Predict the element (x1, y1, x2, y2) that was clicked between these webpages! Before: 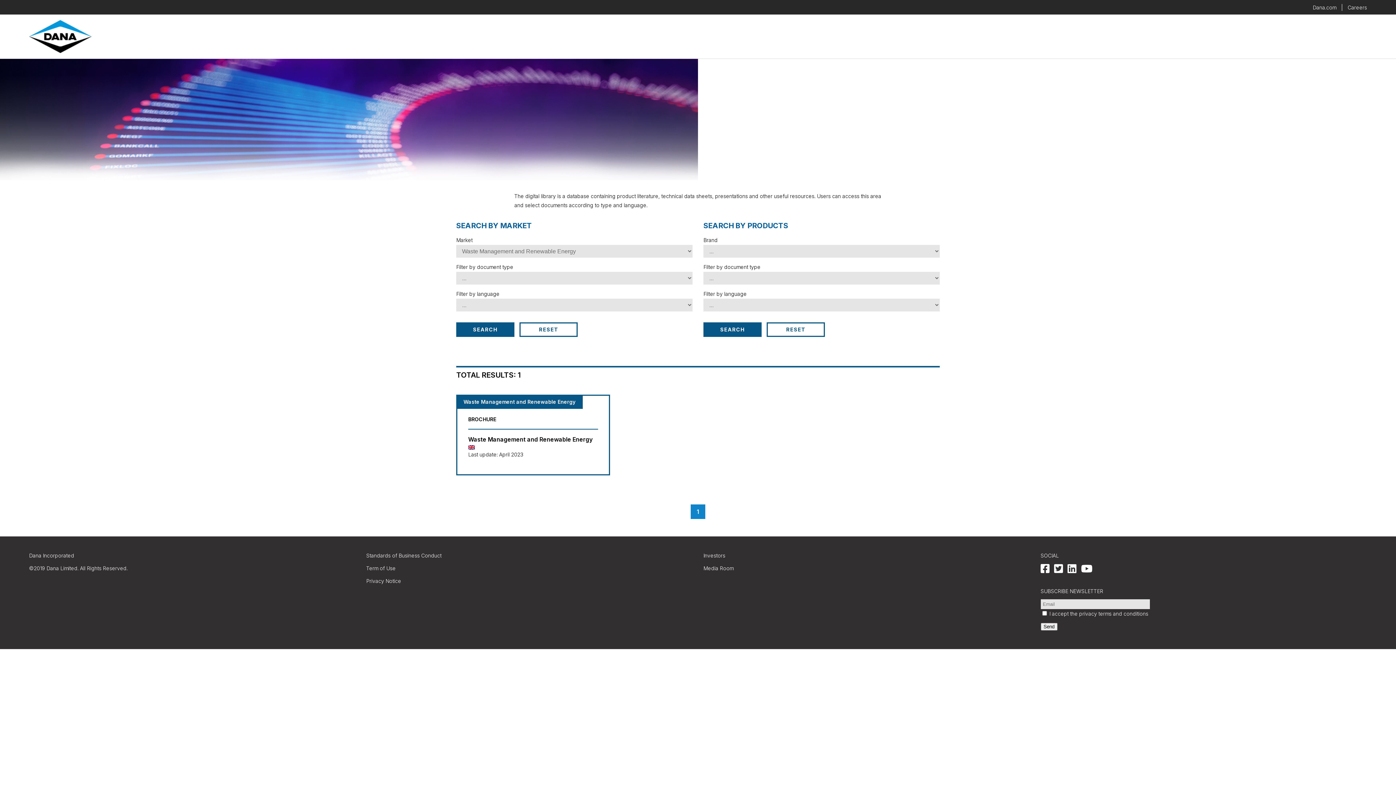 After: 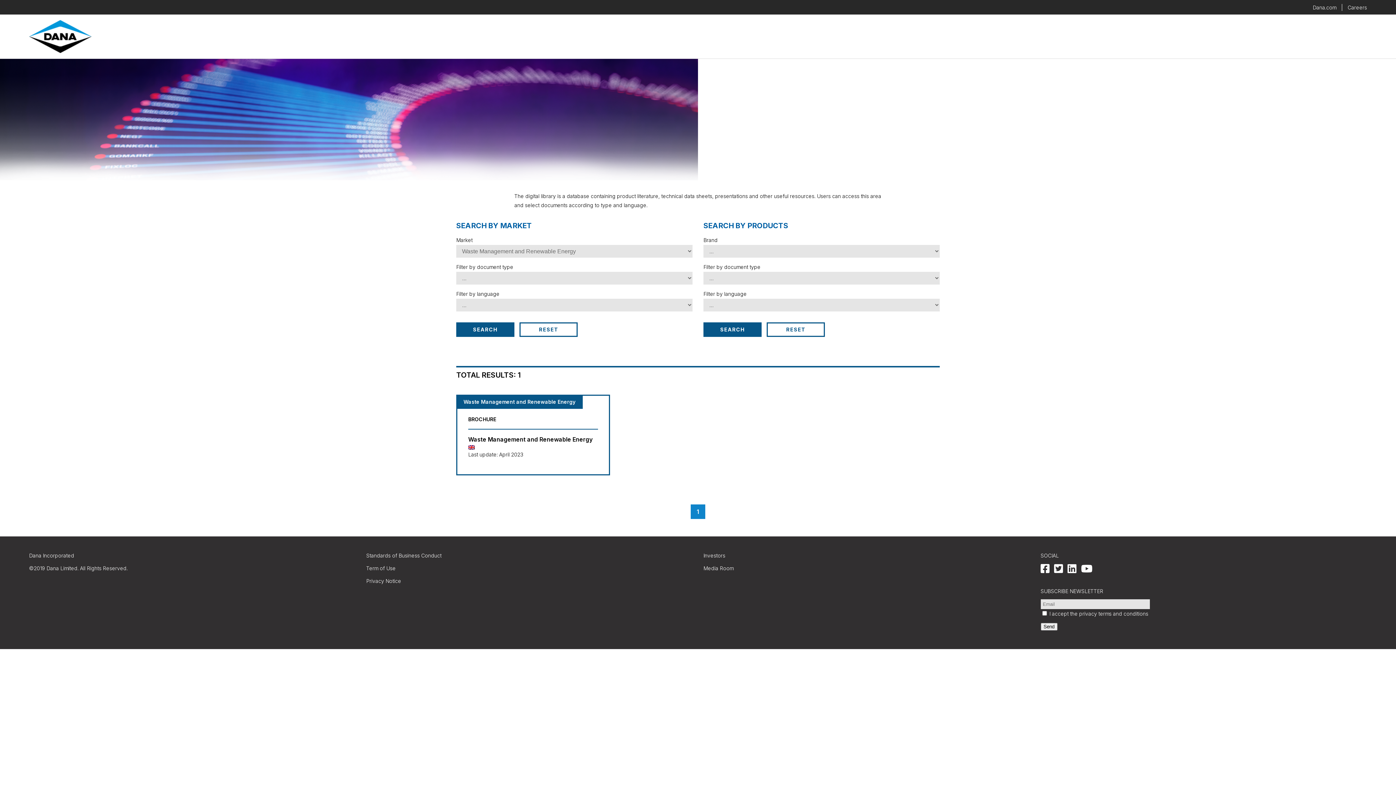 Action: bbox: (1081, 564, 1092, 574)